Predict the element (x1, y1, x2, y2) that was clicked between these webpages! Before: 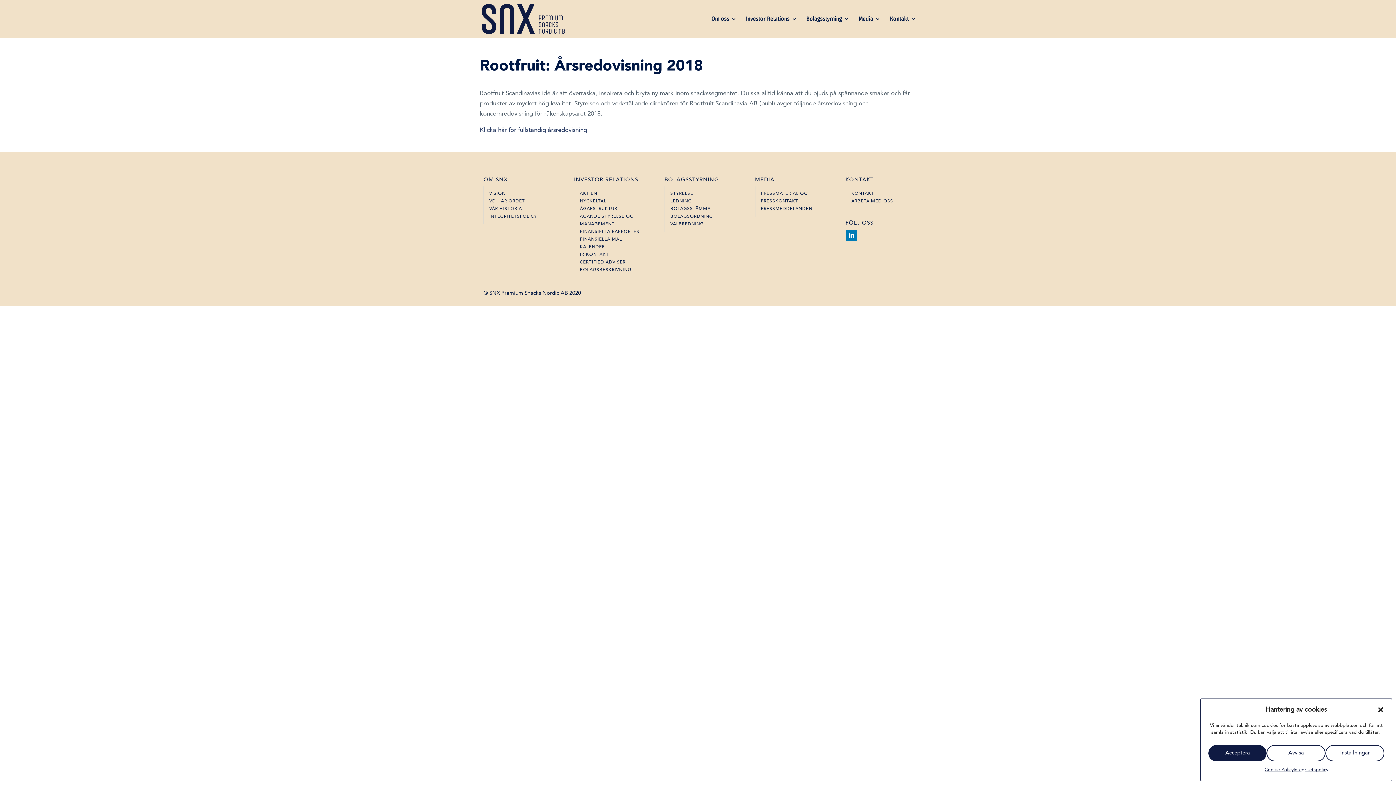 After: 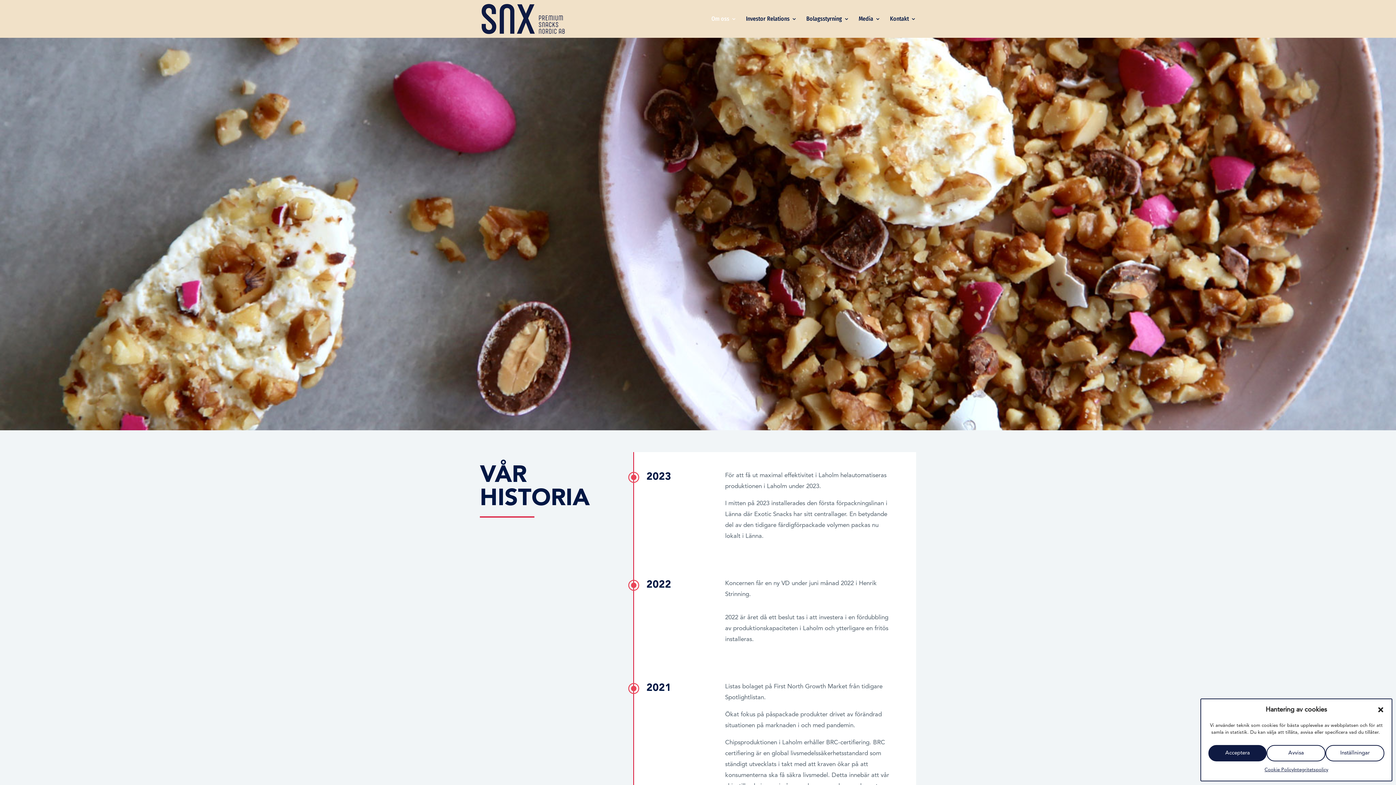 Action: bbox: (489, 206, 522, 211) label: VÅR HISTORIA